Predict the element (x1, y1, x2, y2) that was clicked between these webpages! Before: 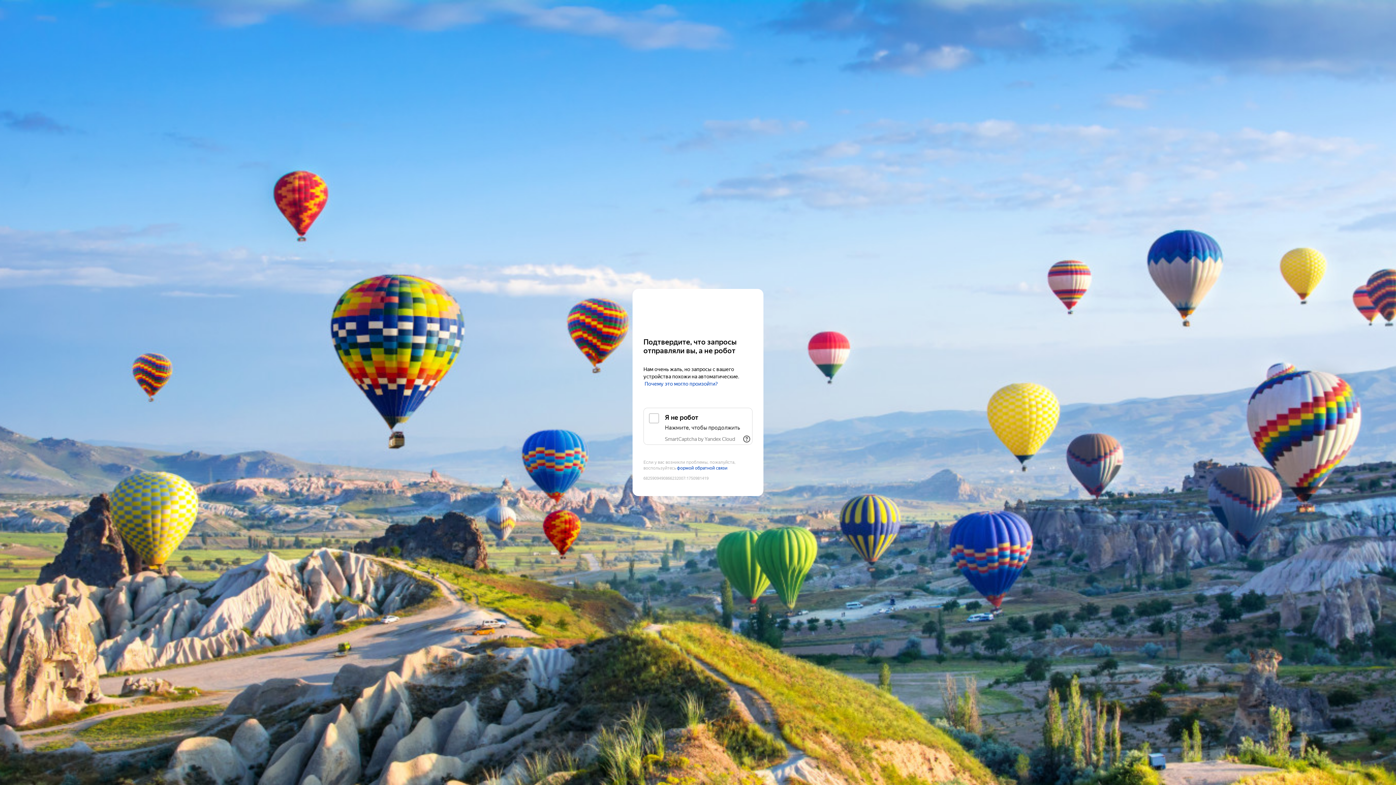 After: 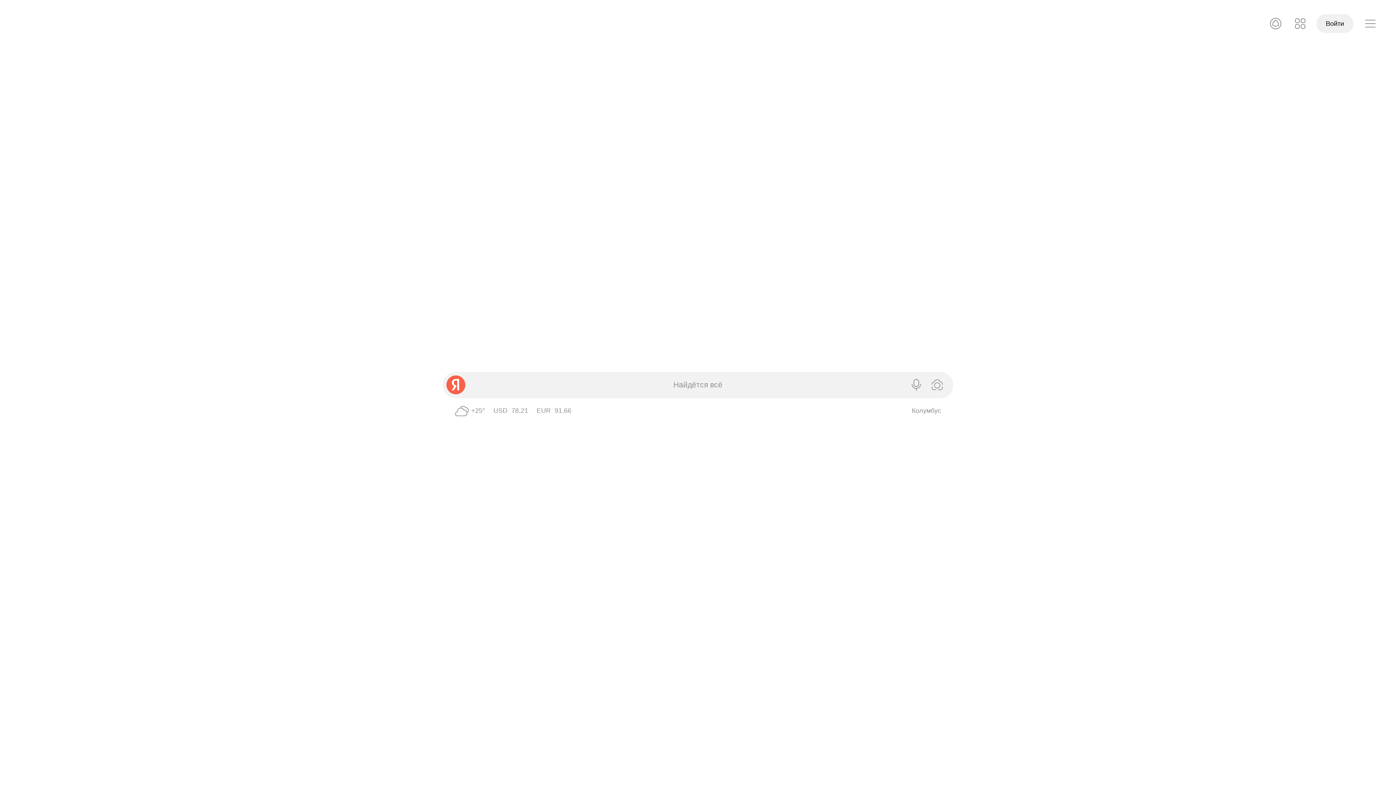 Action: label: Yandex bbox: (643, 303, 752, 316)